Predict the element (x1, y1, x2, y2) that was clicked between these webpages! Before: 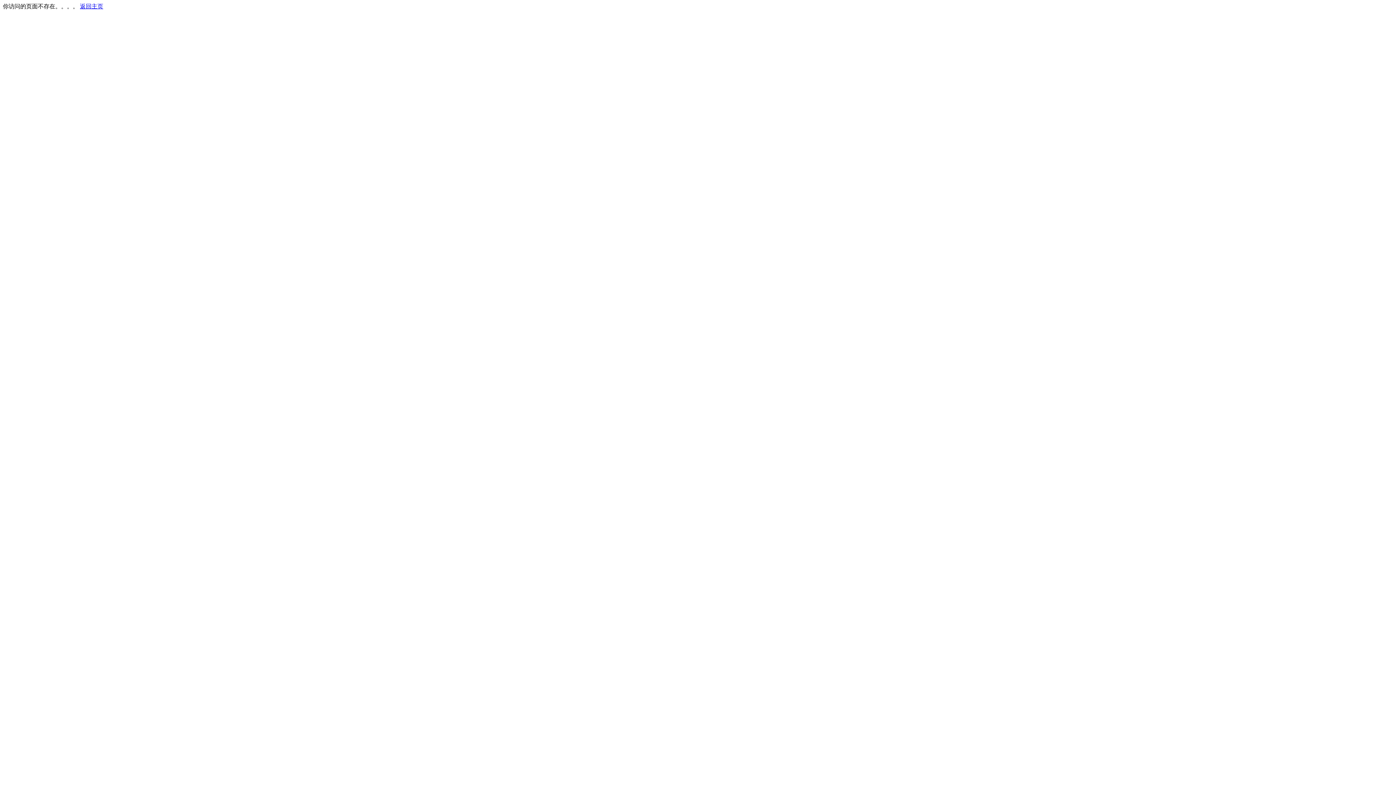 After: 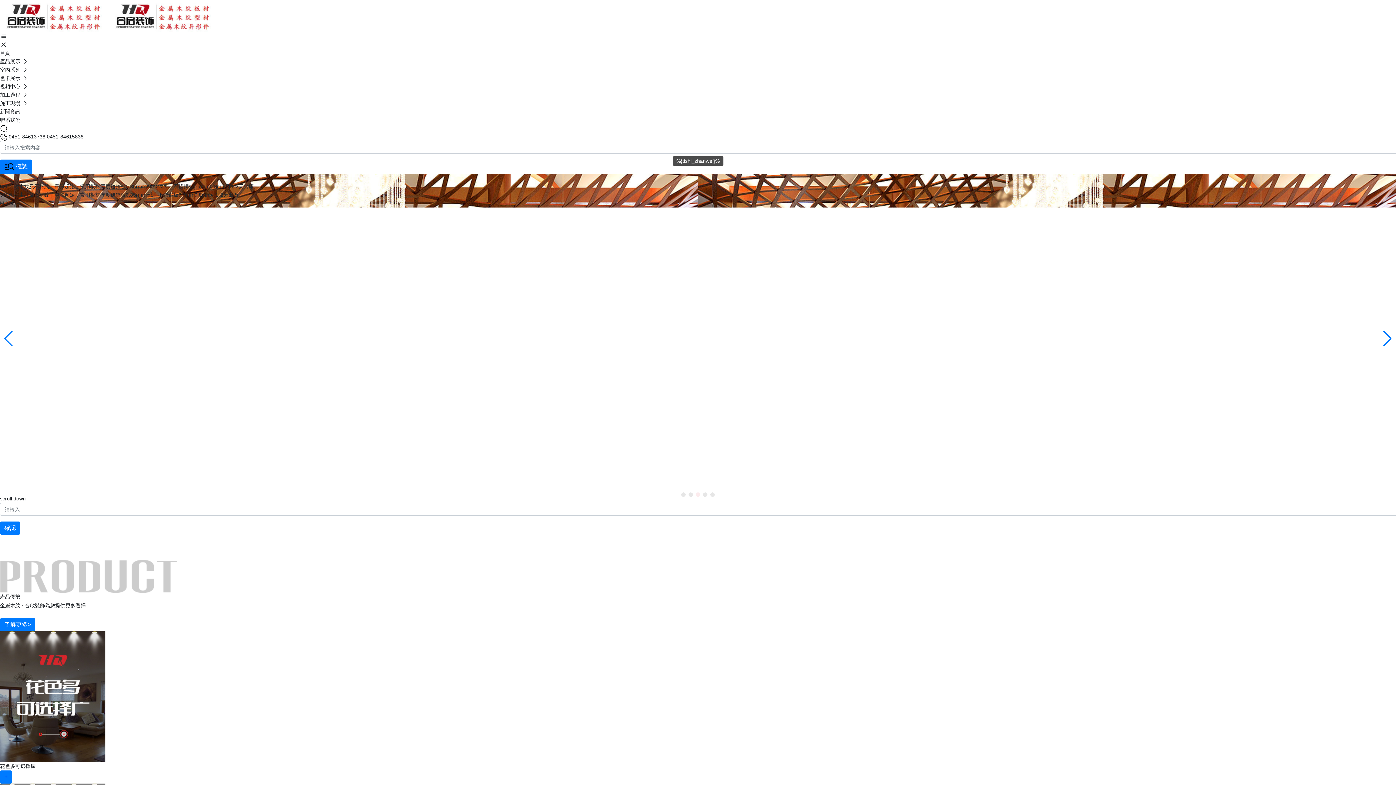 Action: bbox: (80, 3, 103, 9) label: 返回主页